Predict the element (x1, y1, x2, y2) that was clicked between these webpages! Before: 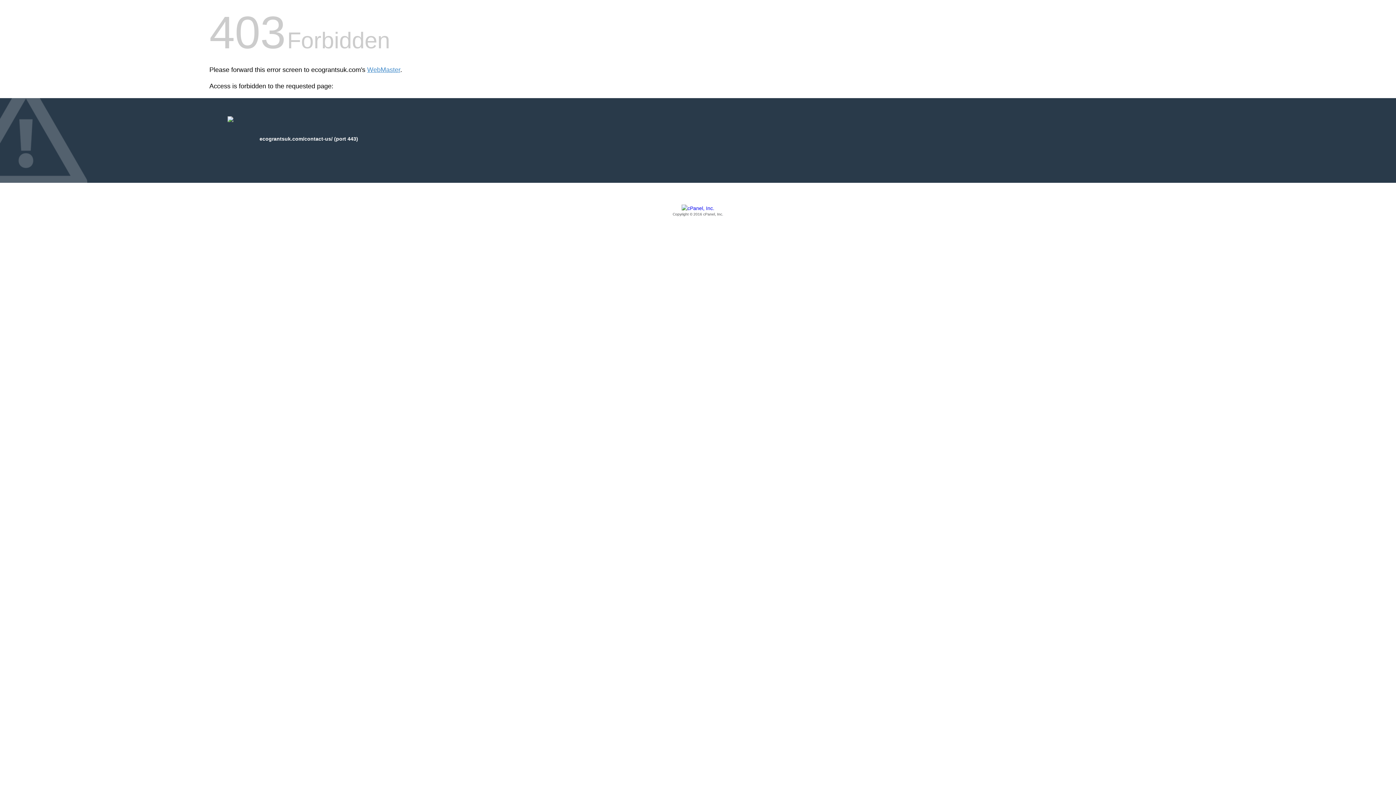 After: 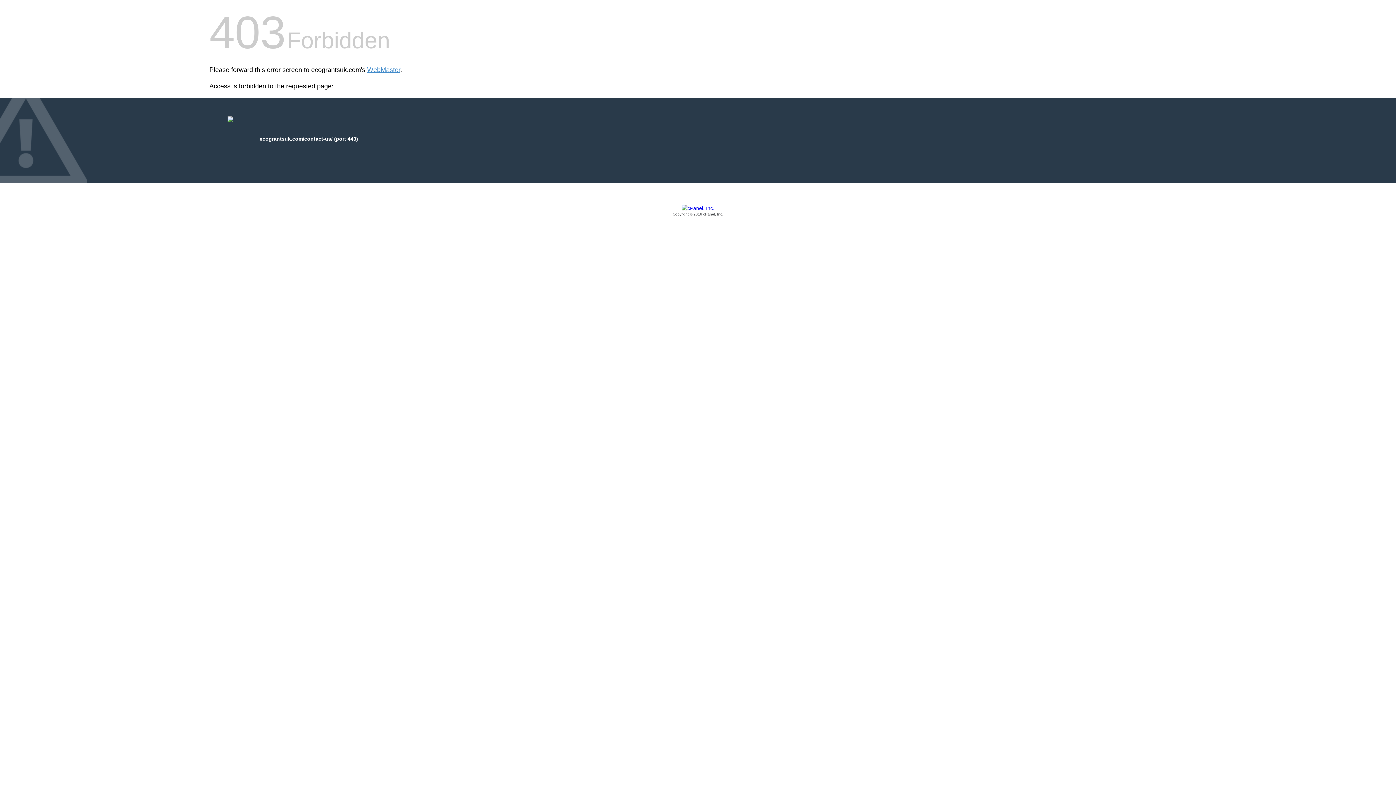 Action: bbox: (209, 205, 1186, 217) label: Copyright © 2016 cPanel, Inc.